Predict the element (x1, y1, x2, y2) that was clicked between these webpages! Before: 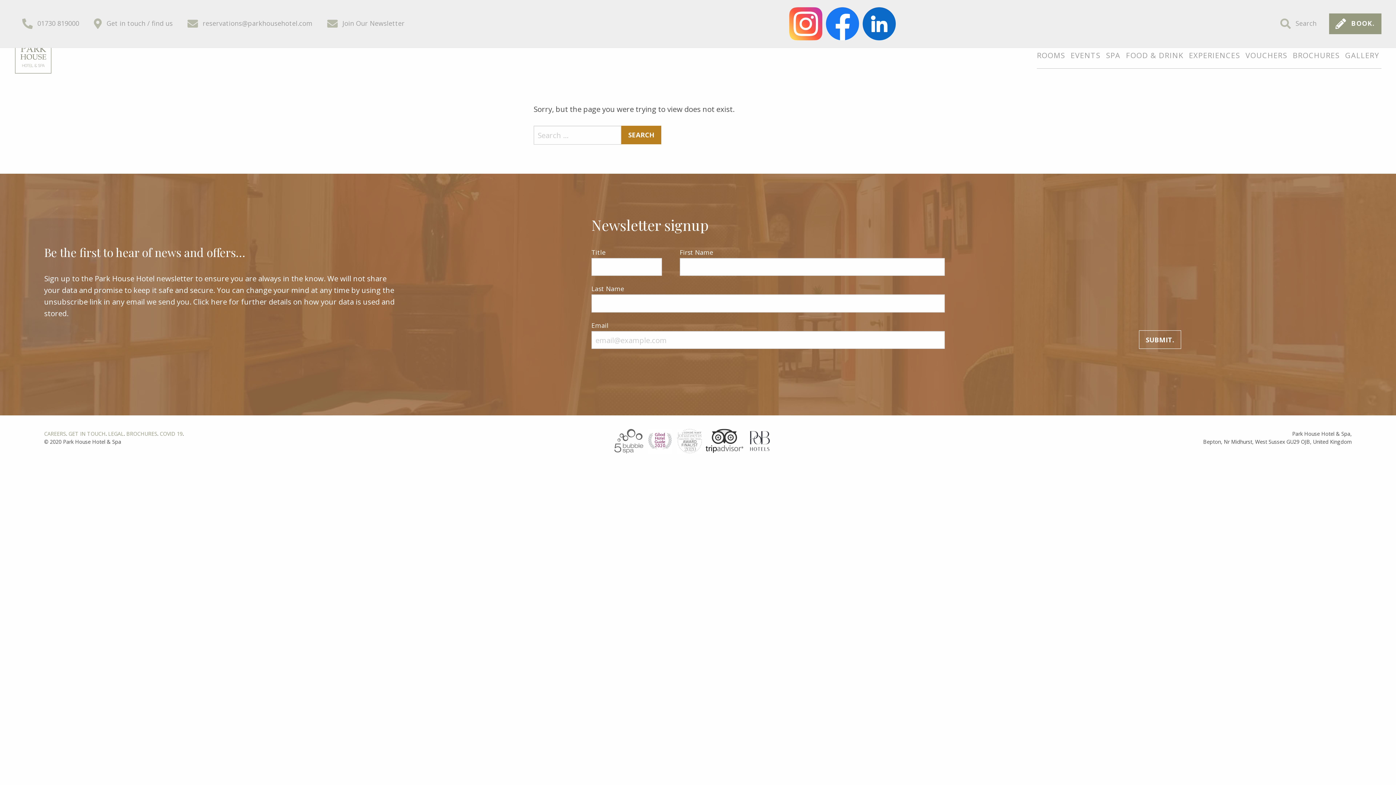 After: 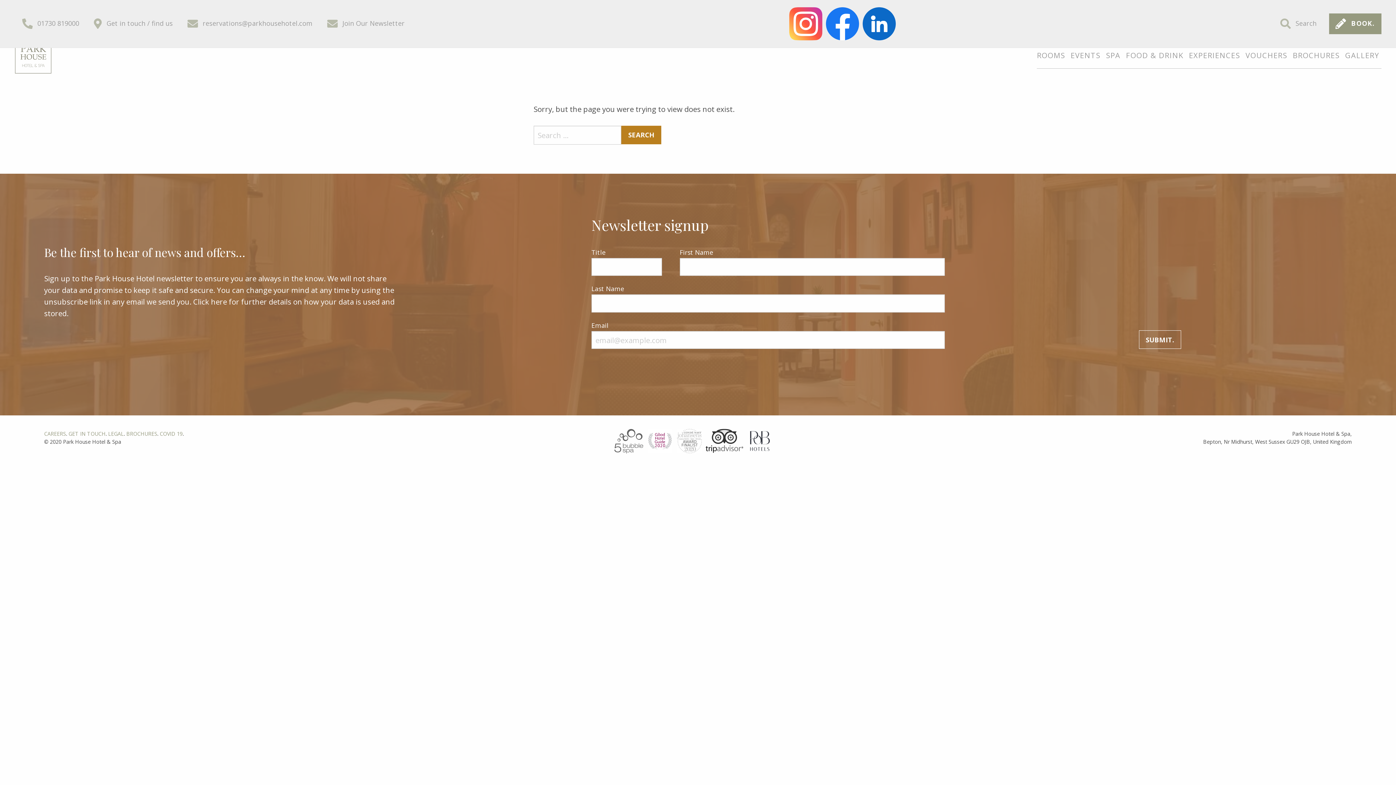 Action: bbox: (787, 0, 824, 47)